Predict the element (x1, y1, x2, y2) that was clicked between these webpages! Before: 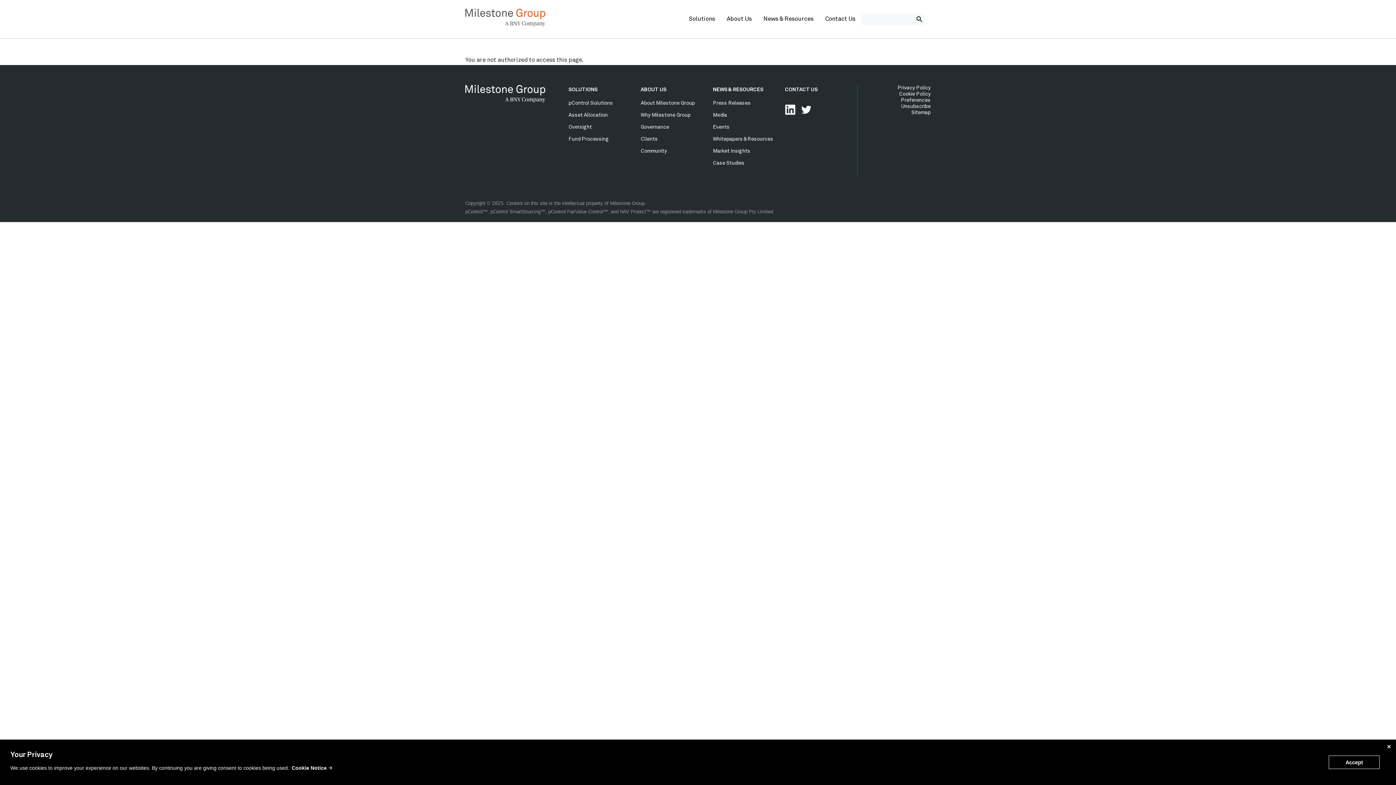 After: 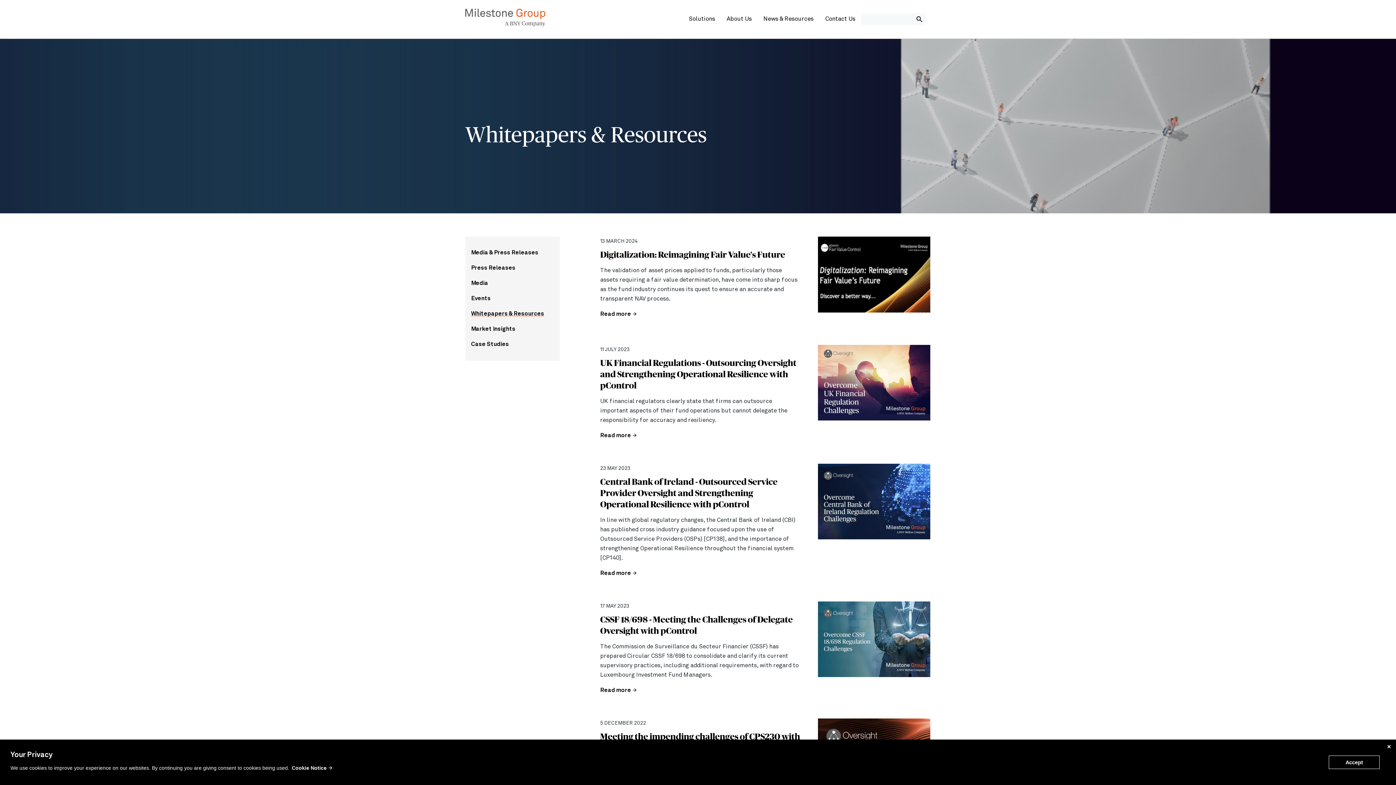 Action: bbox: (713, 136, 773, 141) label: Whitepapers & Resources